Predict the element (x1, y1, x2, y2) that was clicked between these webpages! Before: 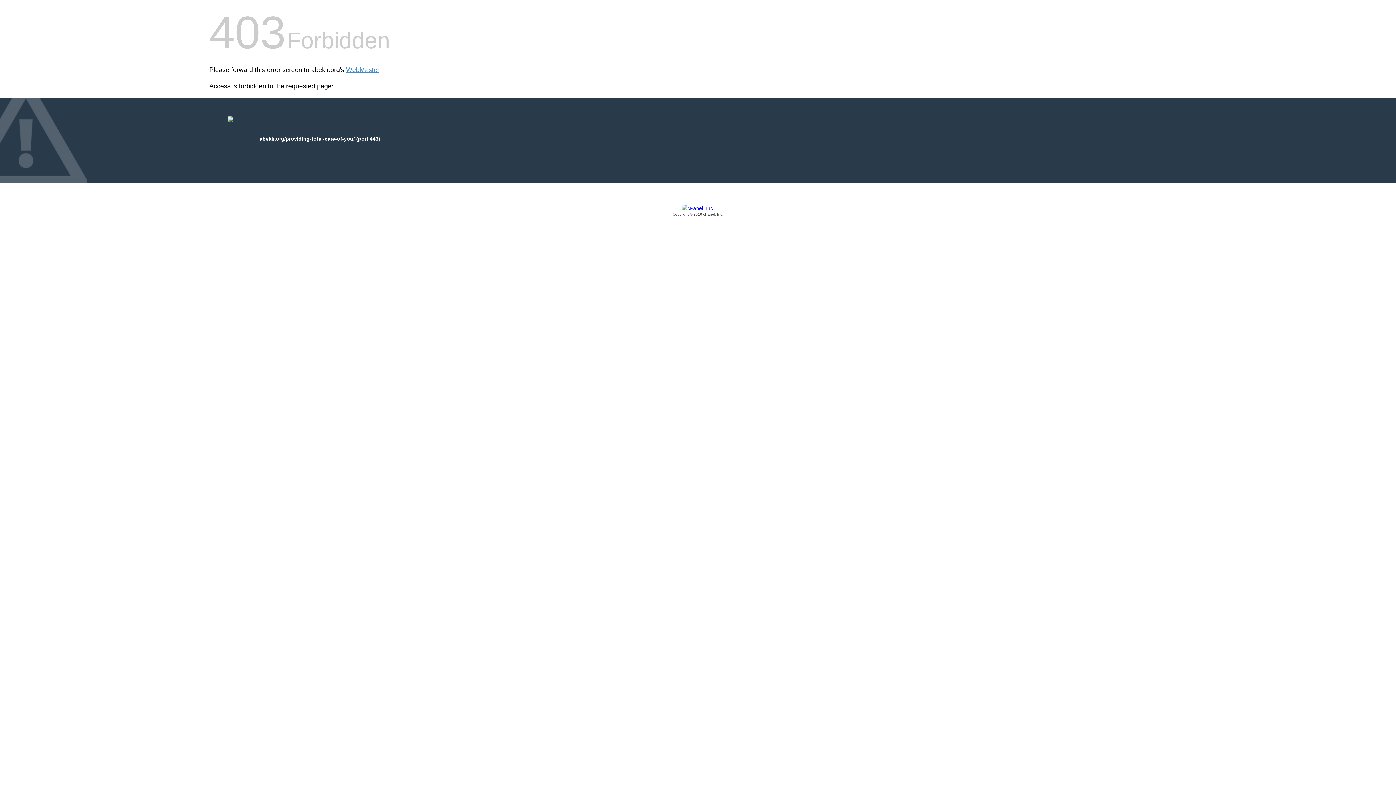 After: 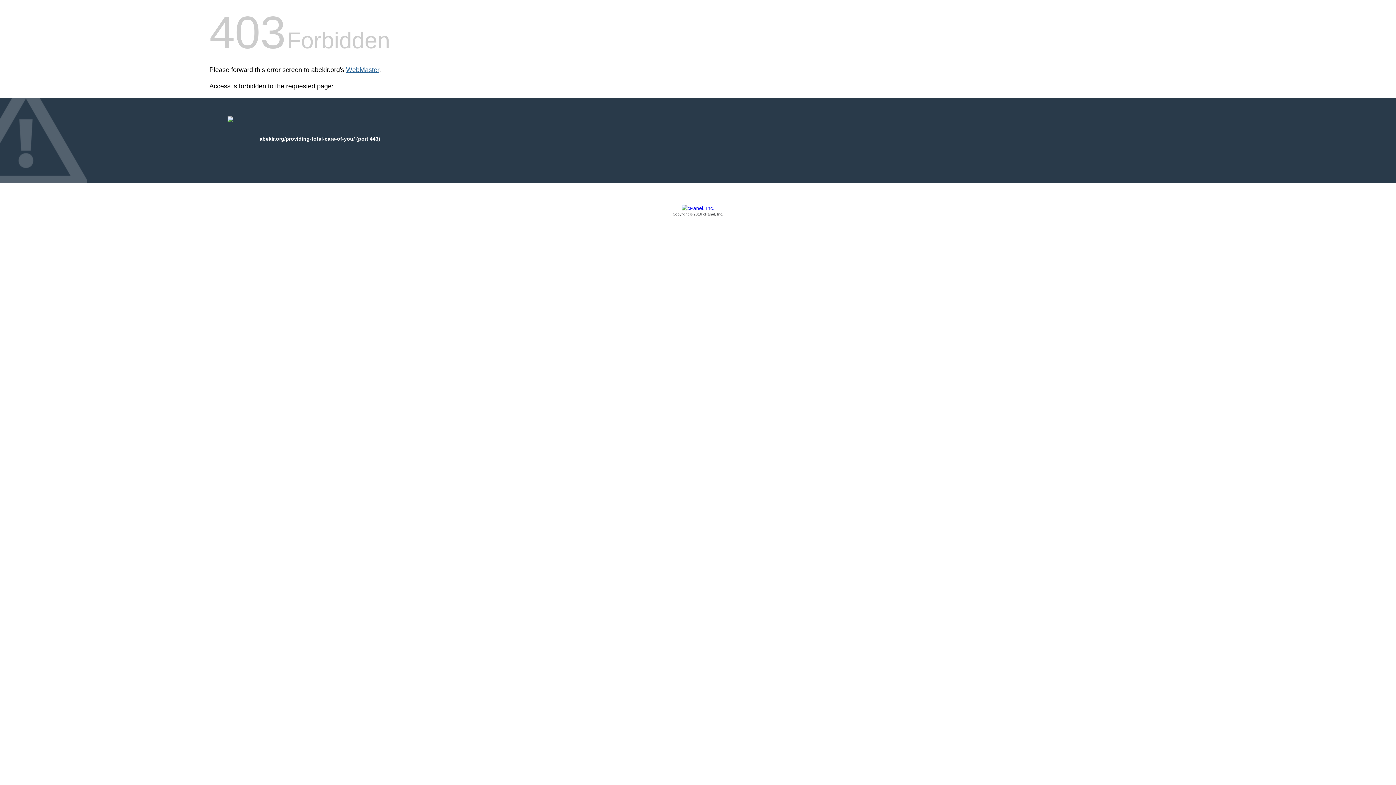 Action: bbox: (346, 66, 379, 73) label: WebMaster